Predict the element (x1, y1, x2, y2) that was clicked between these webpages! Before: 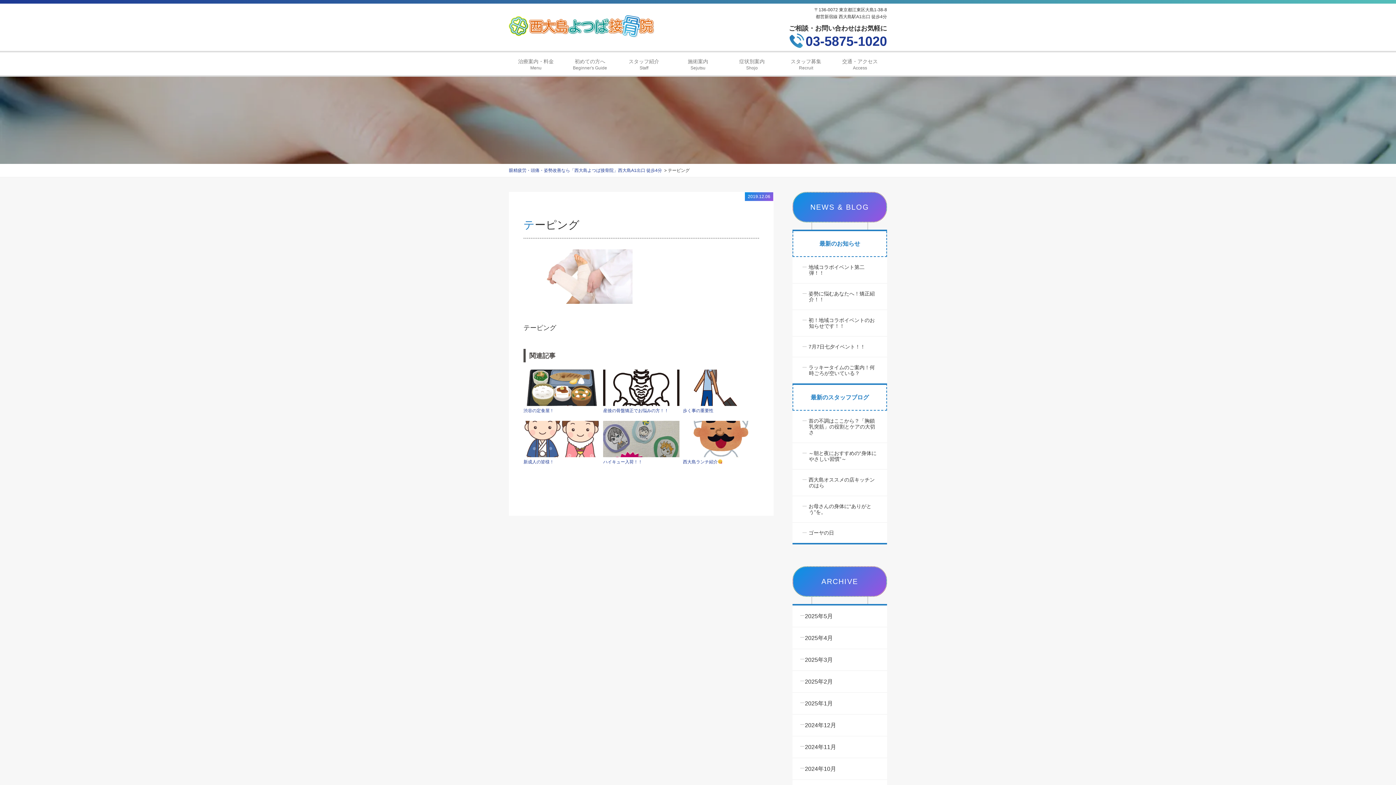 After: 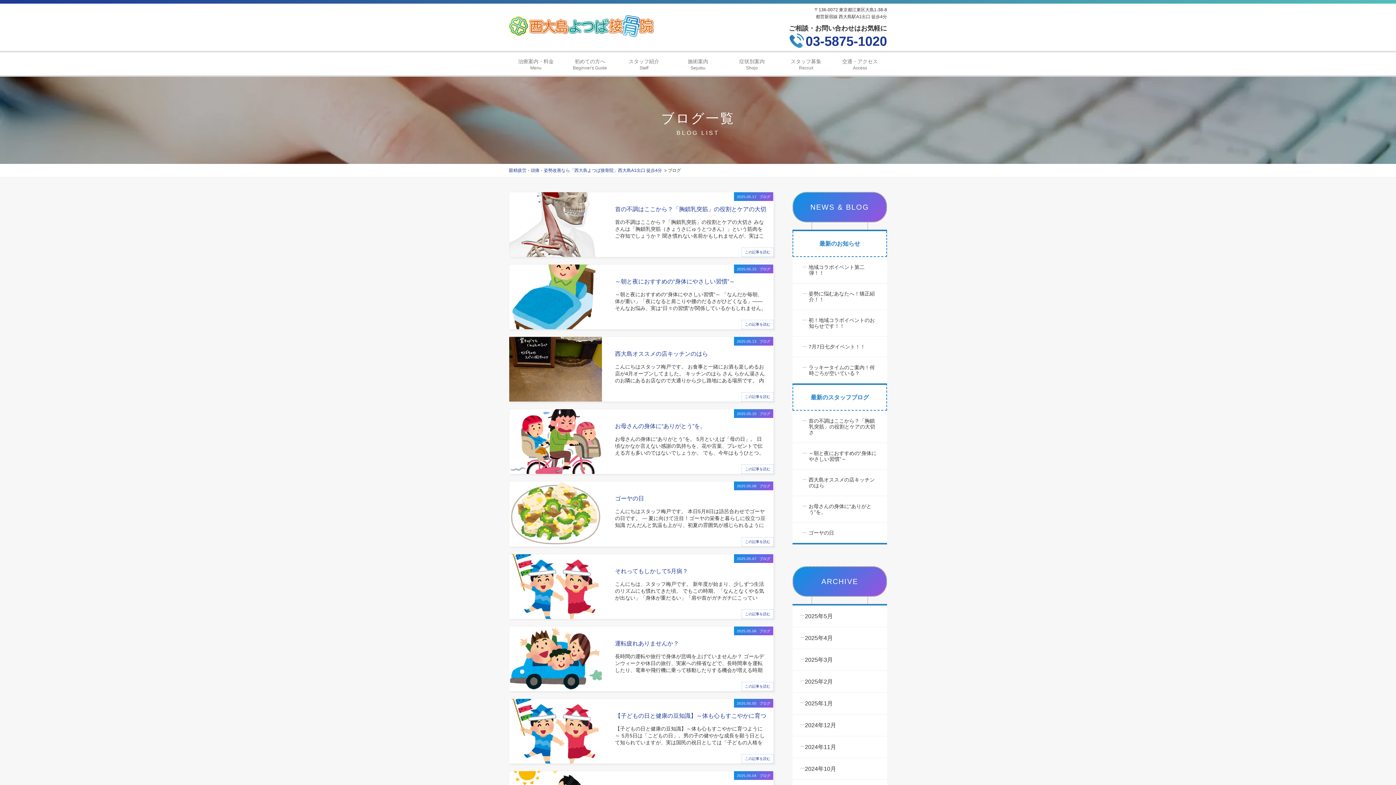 Action: label: 最新のスタッフブログ bbox: (792, 383, 887, 410)